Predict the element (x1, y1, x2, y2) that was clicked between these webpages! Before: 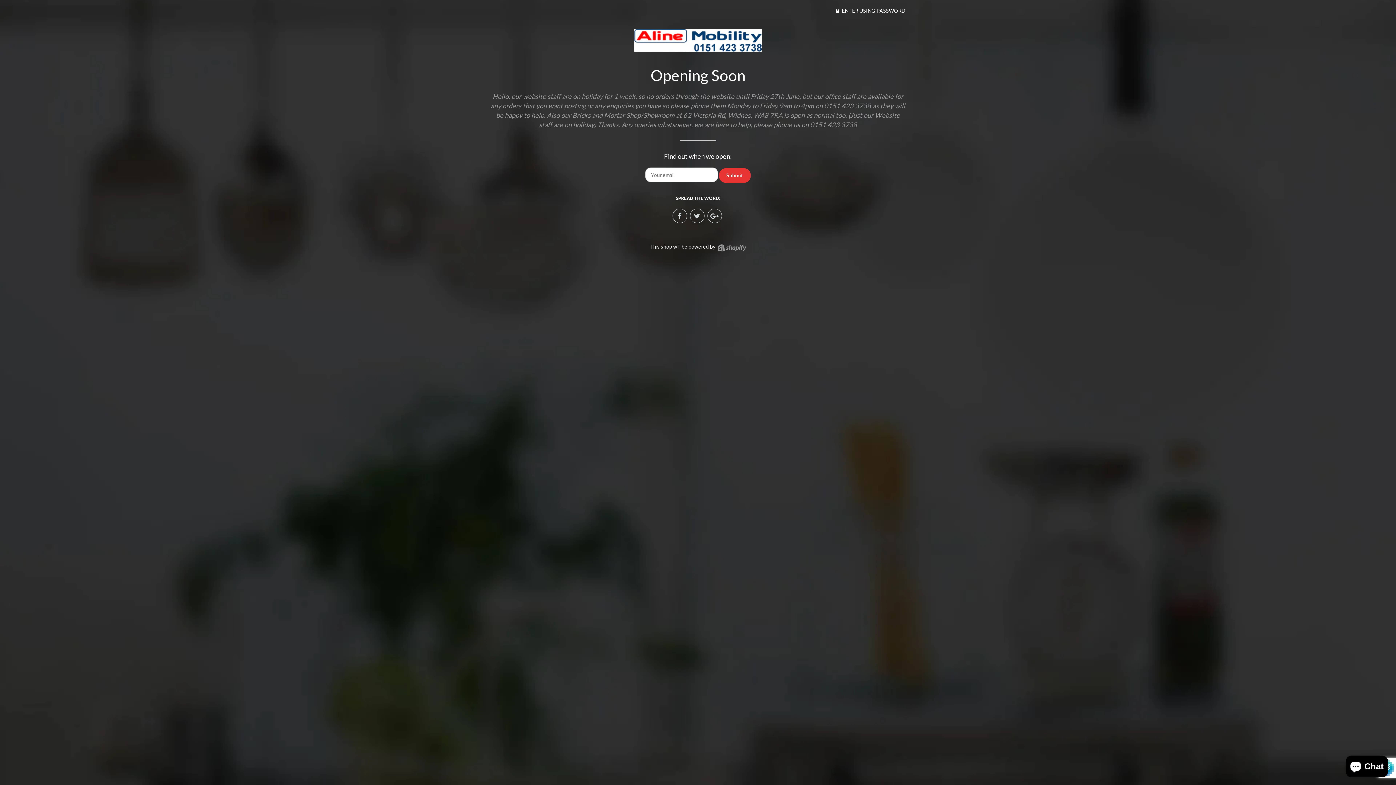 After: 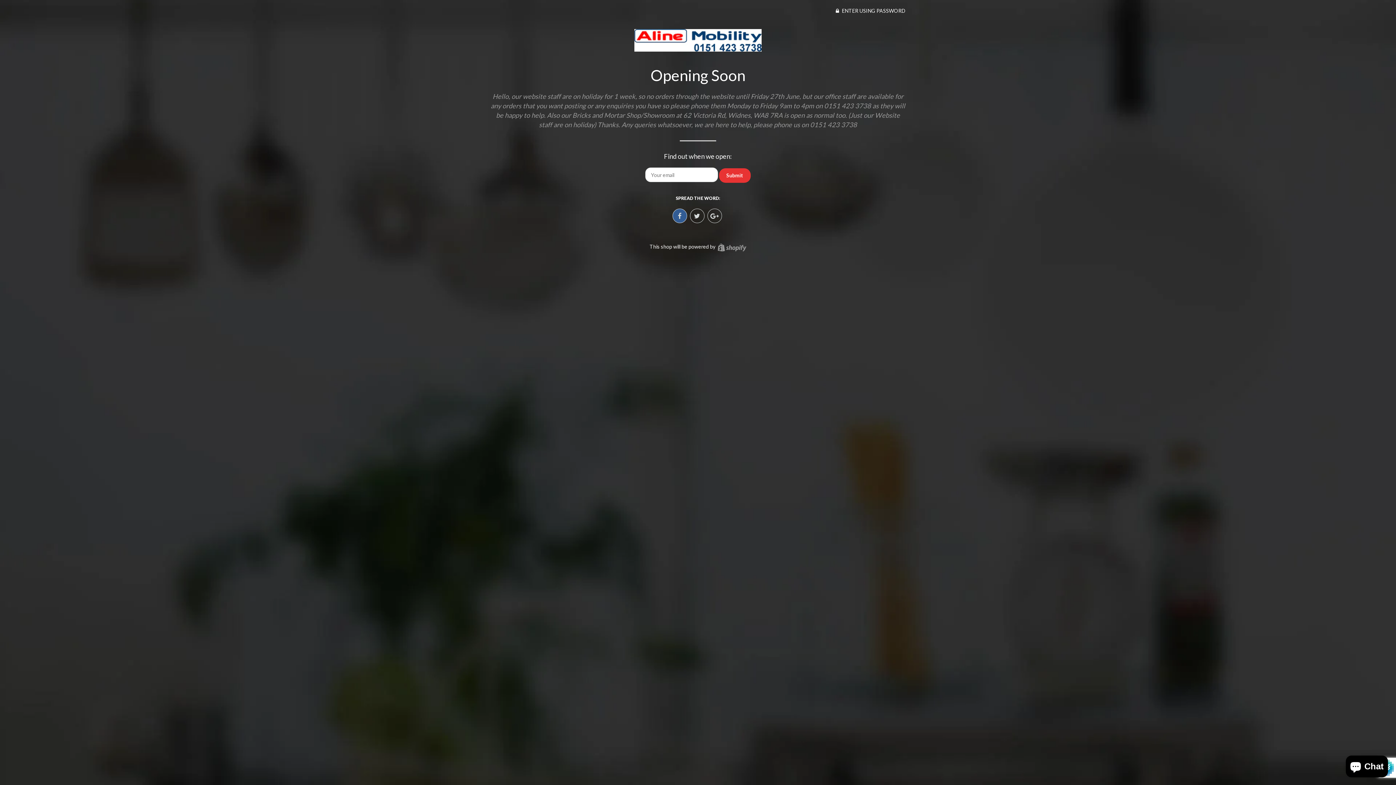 Action: bbox: (672, 208, 687, 223)